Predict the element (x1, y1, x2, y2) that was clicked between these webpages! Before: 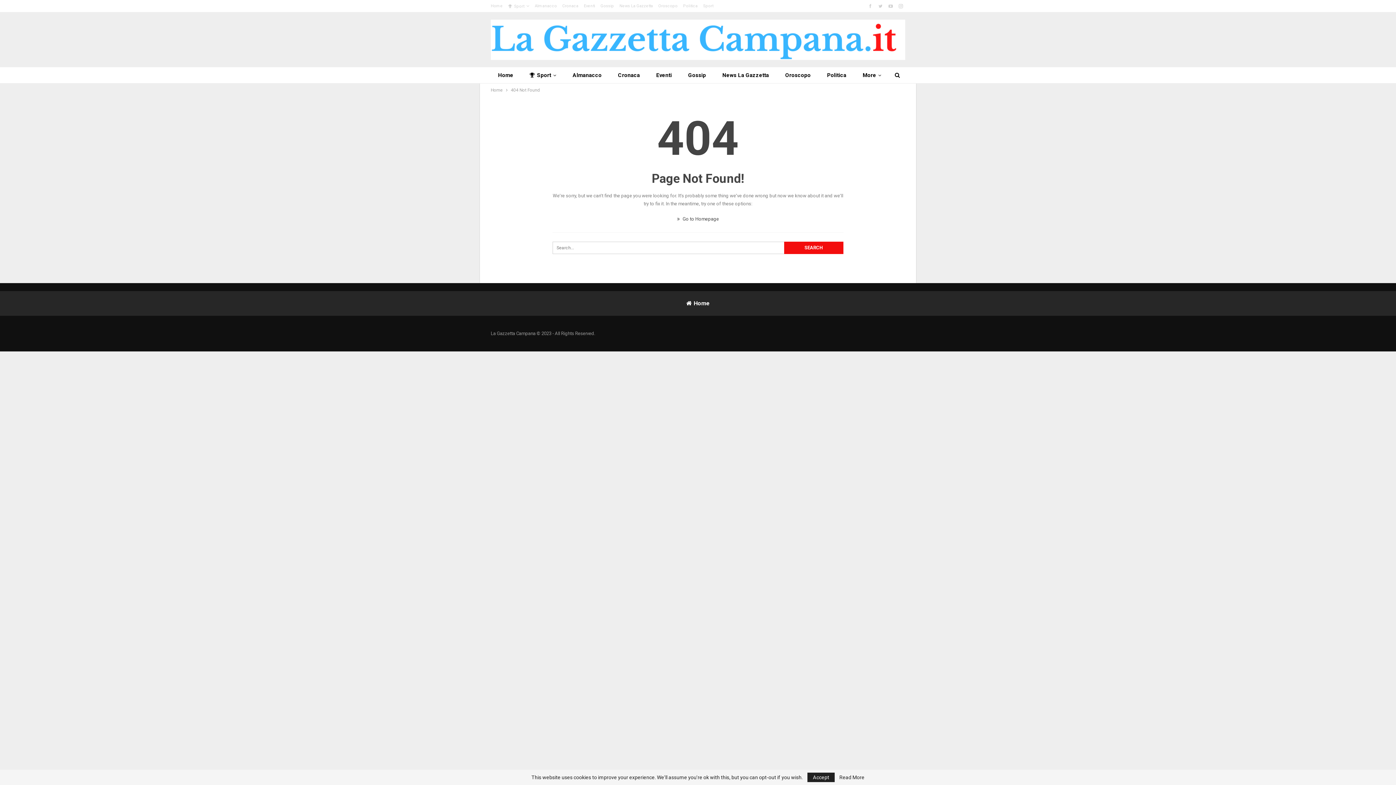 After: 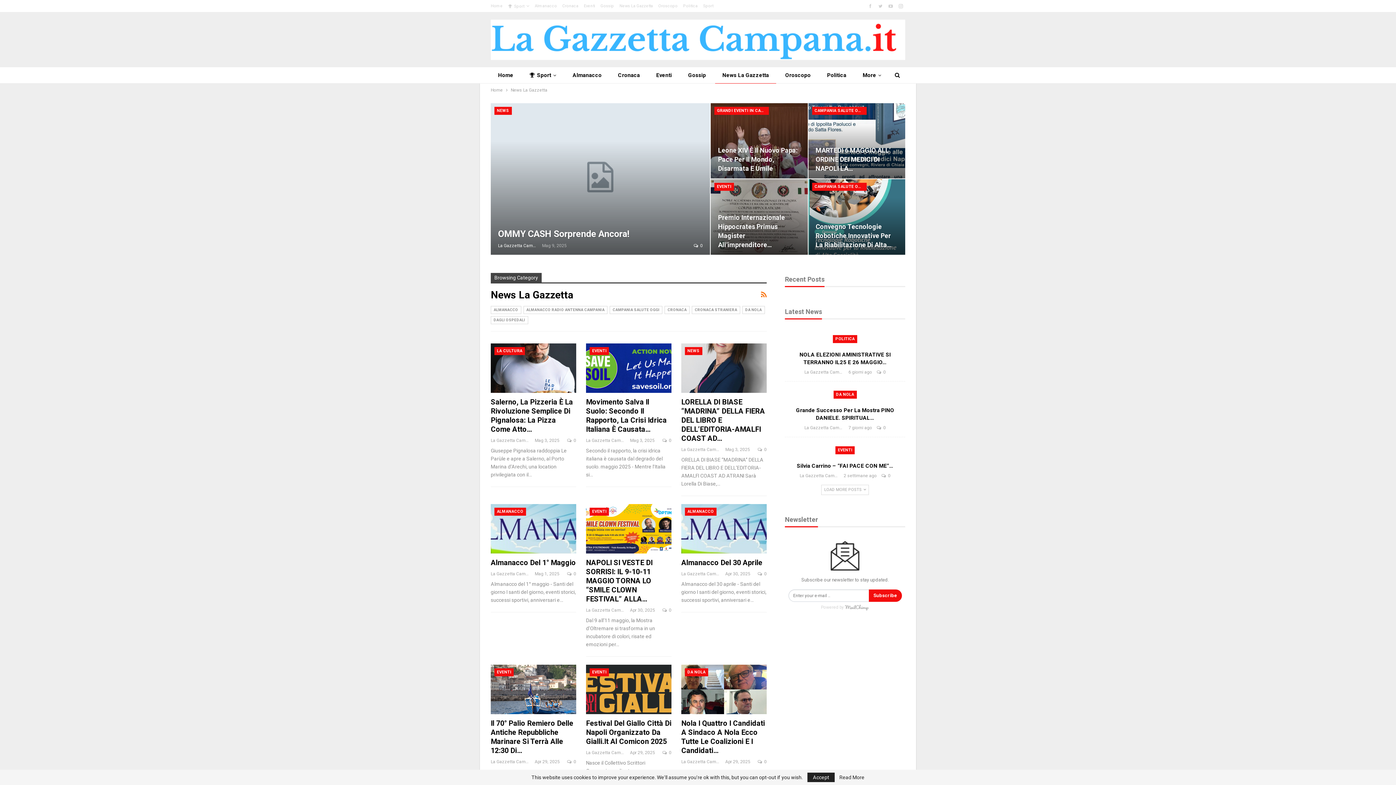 Action: label: News La Gazzetta bbox: (619, 3, 653, 8)